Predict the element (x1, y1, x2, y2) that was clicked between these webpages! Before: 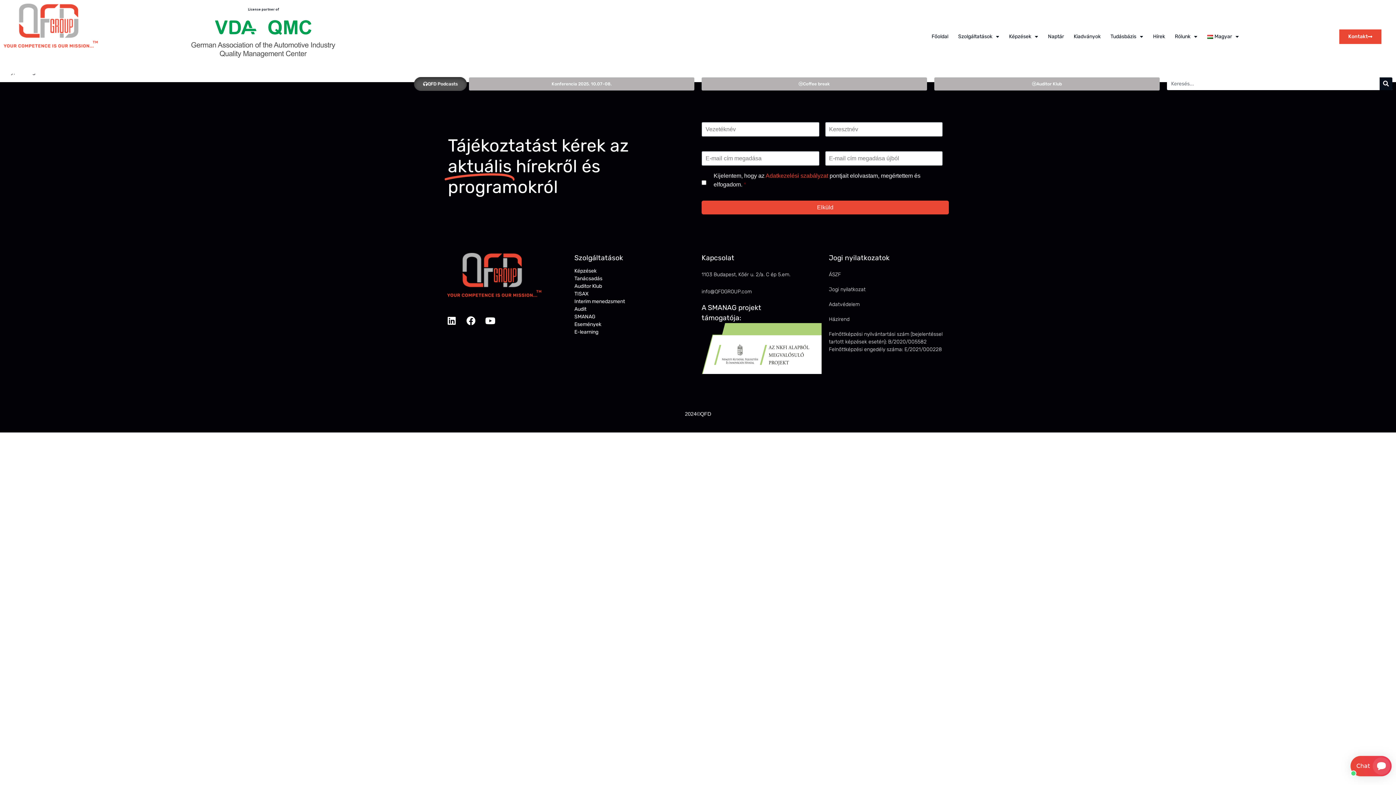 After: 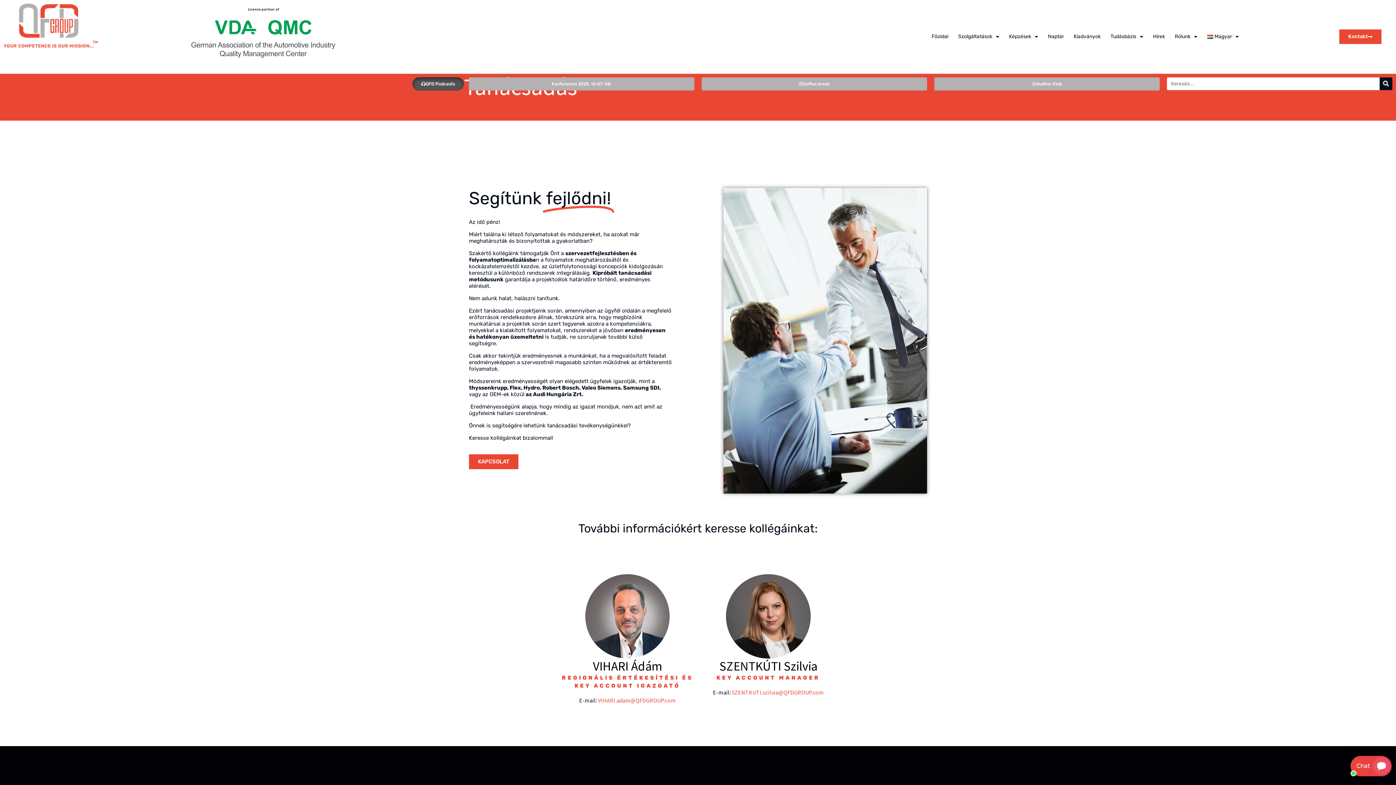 Action: bbox: (574, 278, 694, 278) label: Tanácsadás